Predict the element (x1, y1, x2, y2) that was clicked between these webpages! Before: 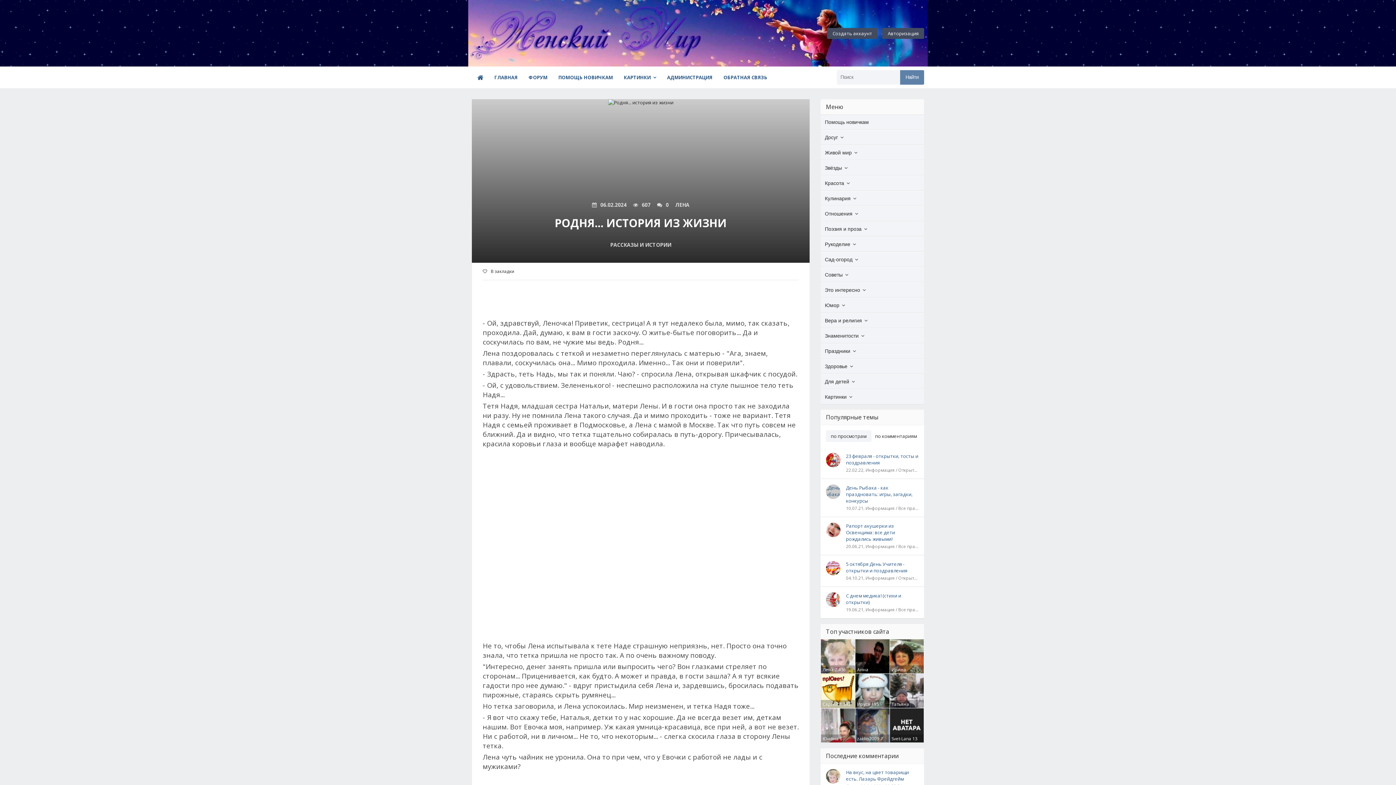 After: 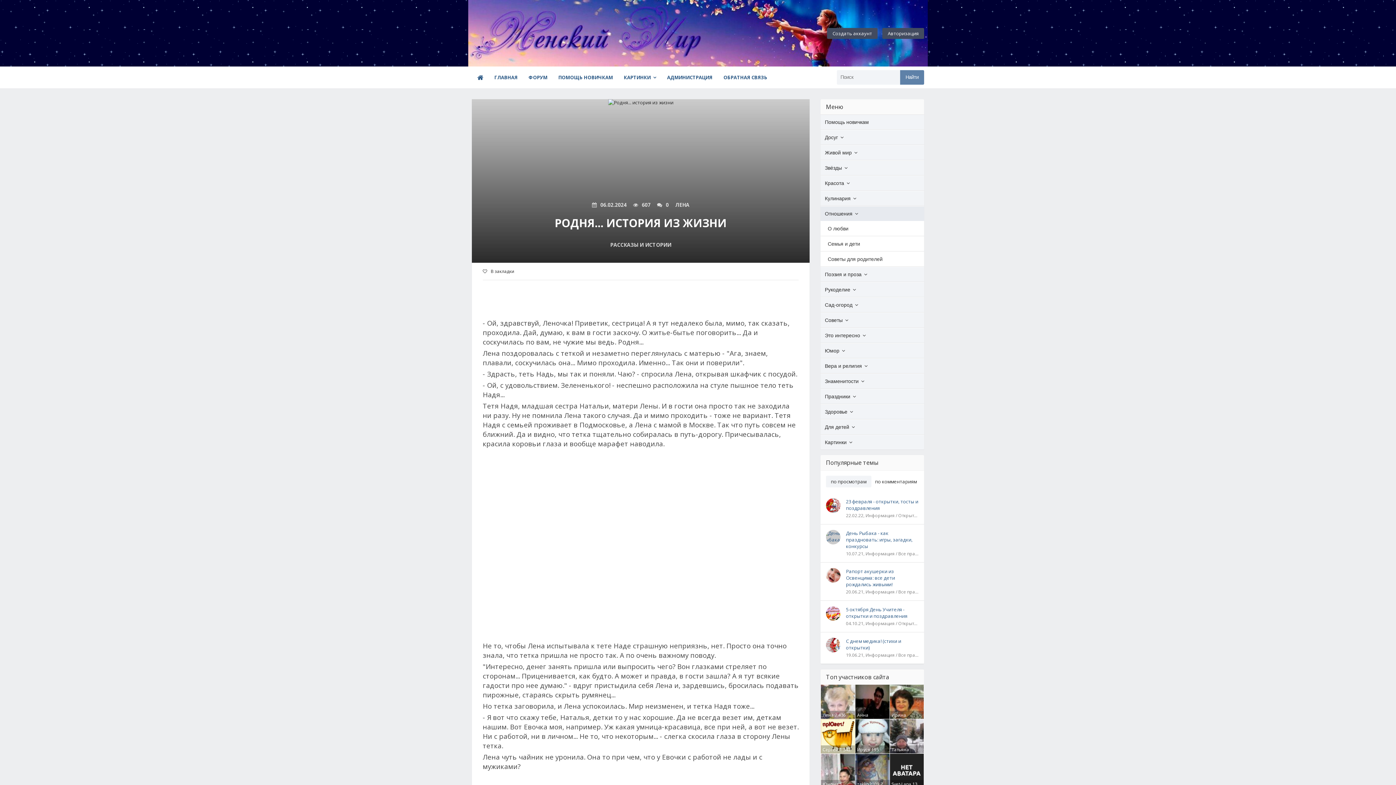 Action: bbox: (820, 206, 924, 221) label: Отношения